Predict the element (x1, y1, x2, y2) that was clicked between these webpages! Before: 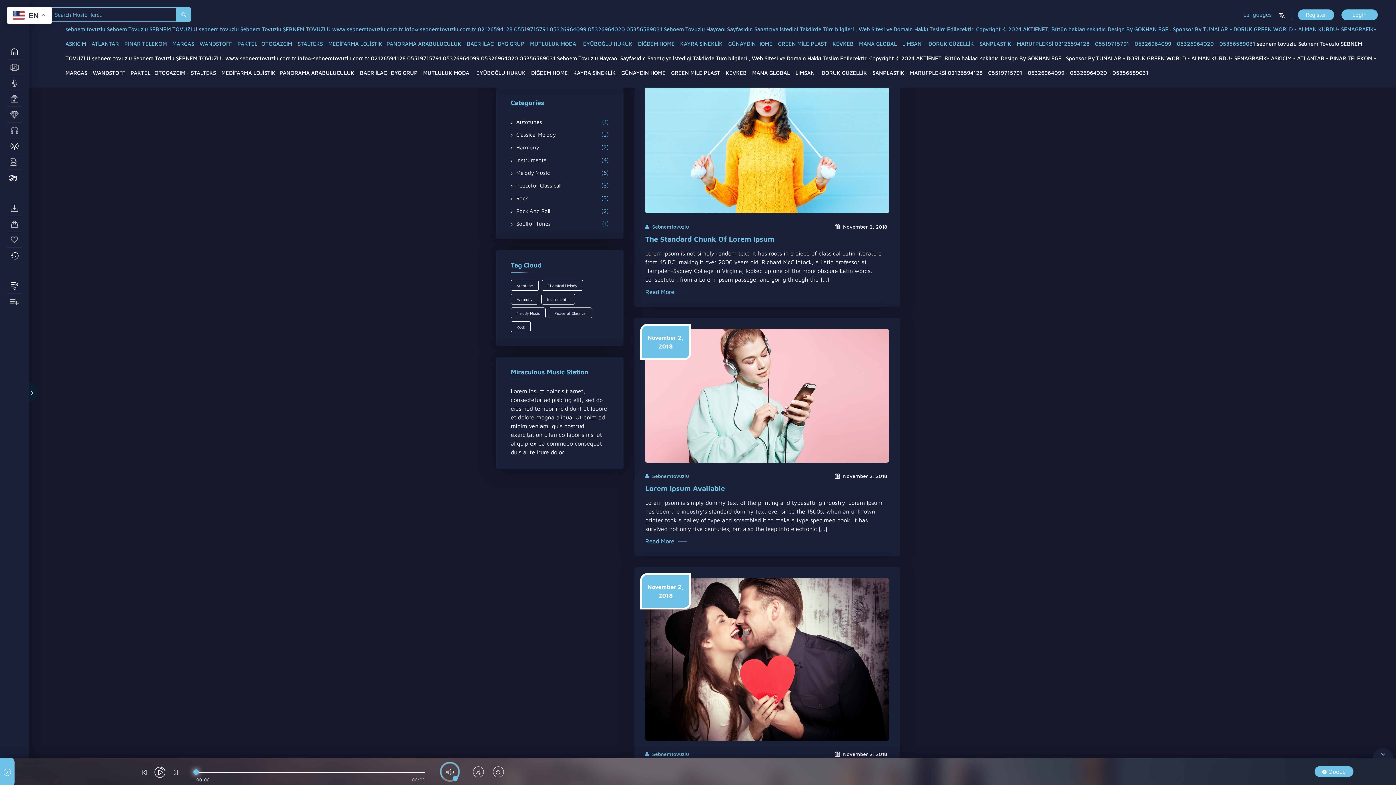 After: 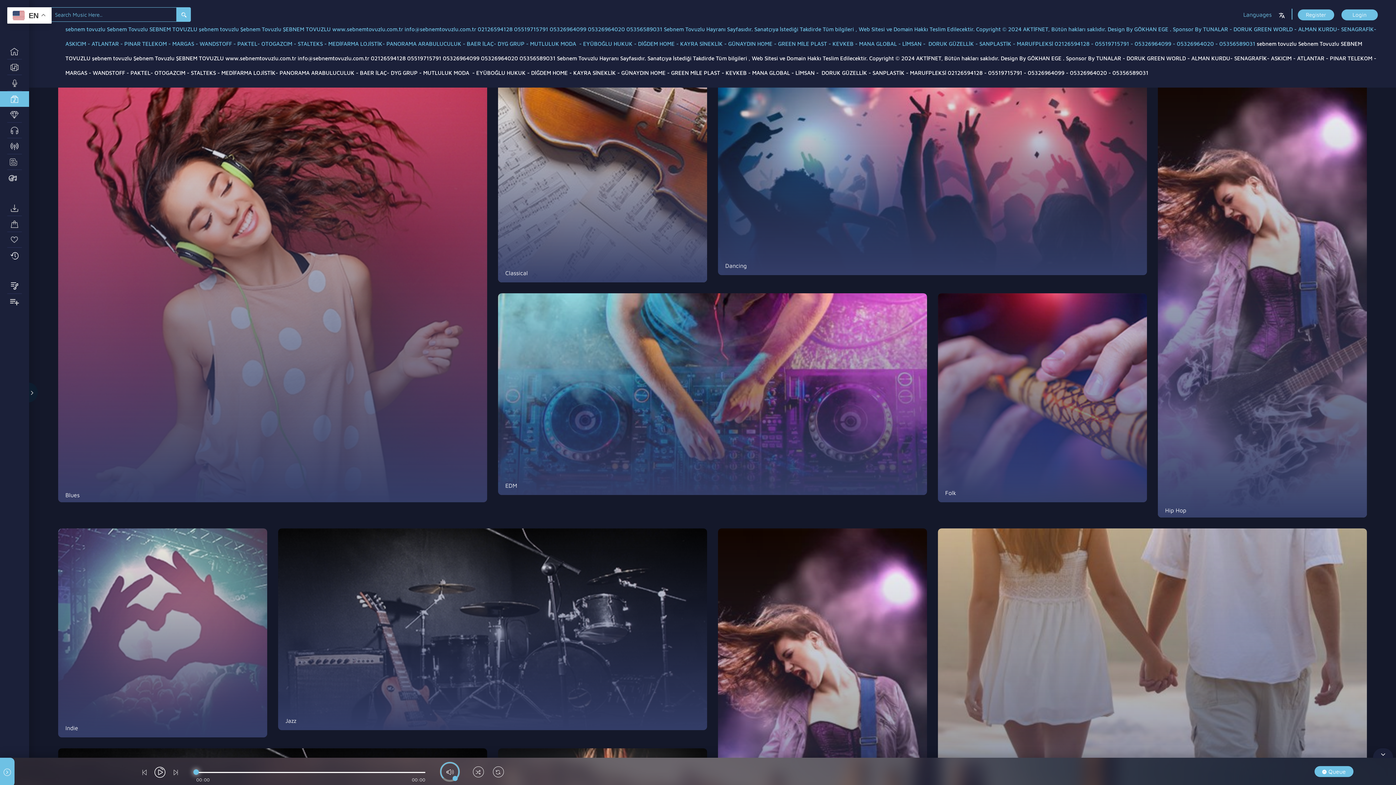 Action: bbox: (0, 91, 29, 106)